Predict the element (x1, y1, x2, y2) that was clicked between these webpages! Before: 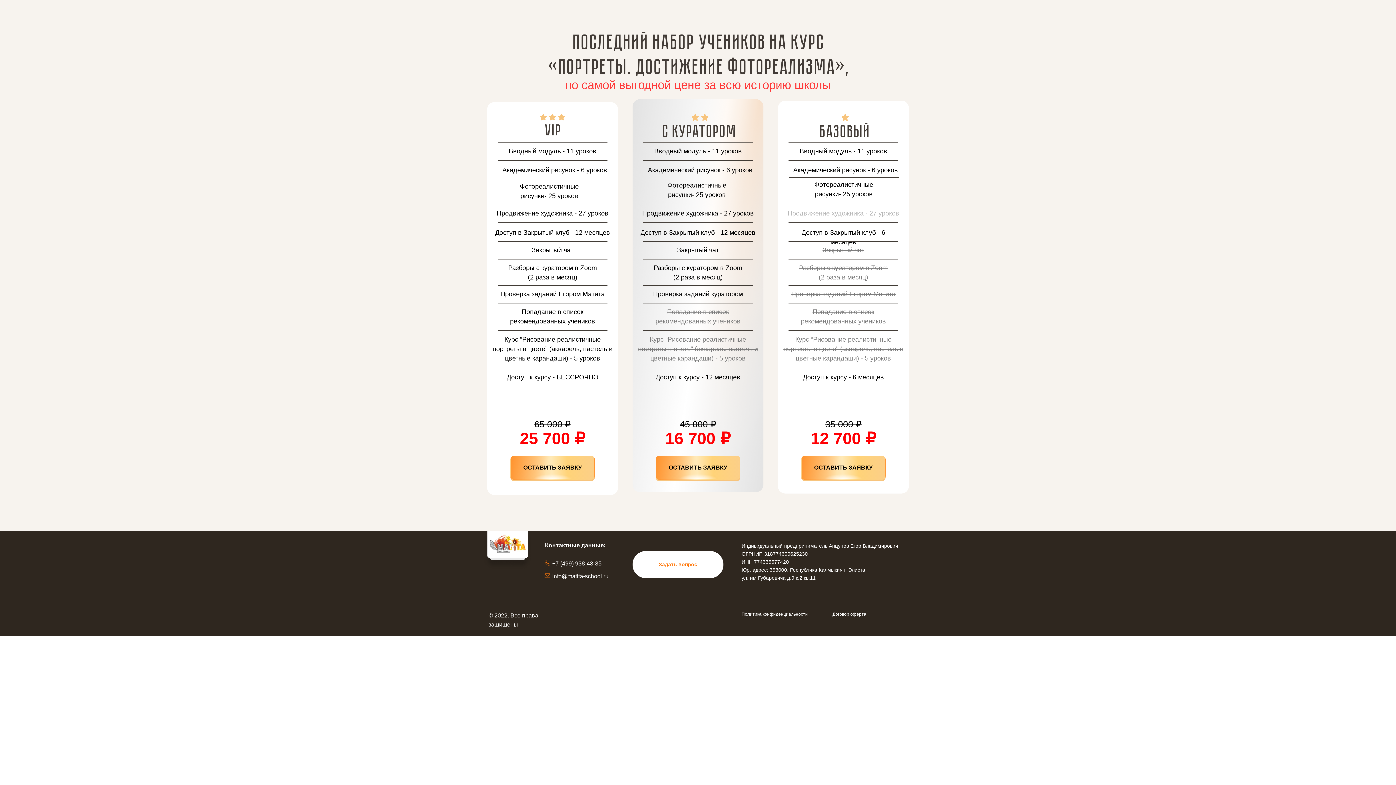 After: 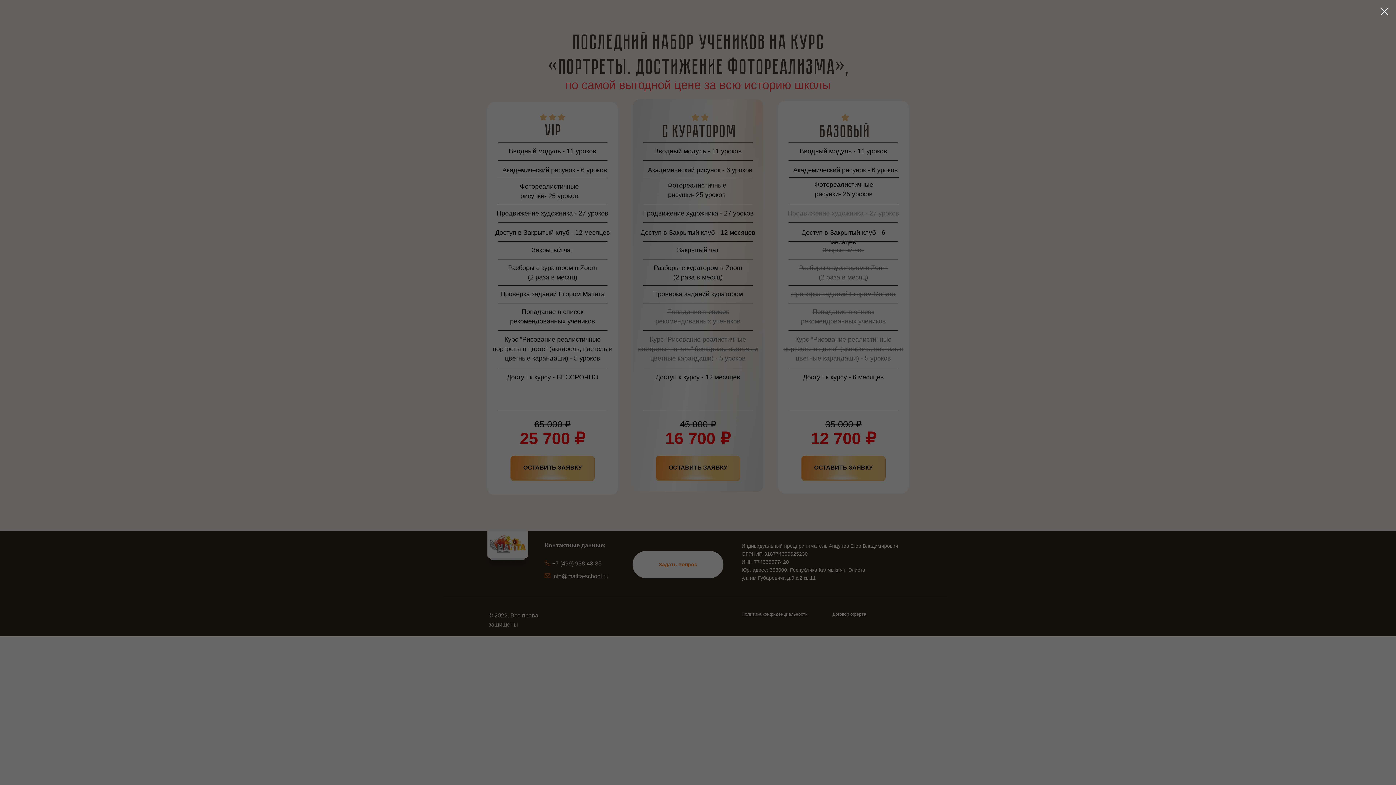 Action: bbox: (656, 456, 740, 480) label: ОСТАВИТЬ ЗАЯВКУ